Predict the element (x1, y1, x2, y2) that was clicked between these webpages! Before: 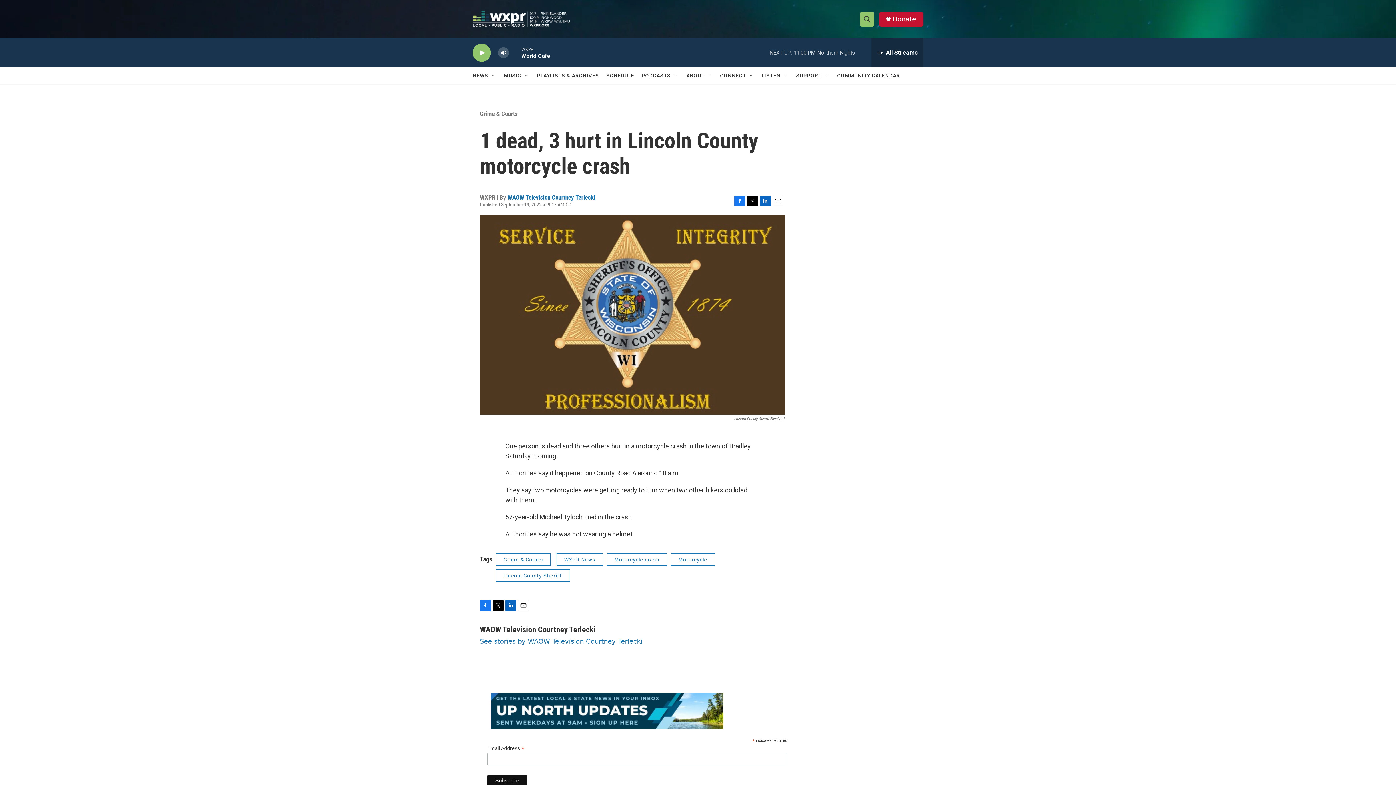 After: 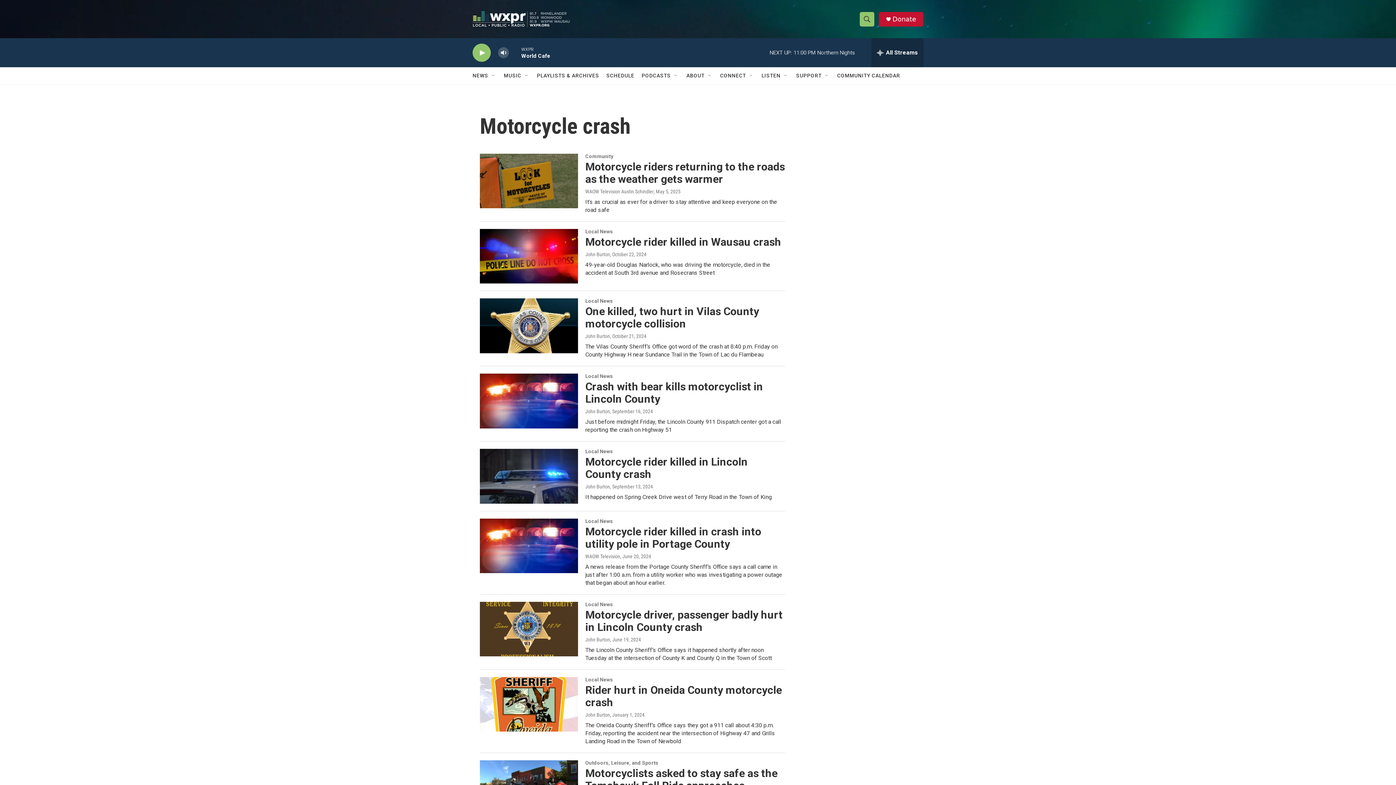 Action: label: Motorcycle crash bbox: (606, 553, 667, 566)